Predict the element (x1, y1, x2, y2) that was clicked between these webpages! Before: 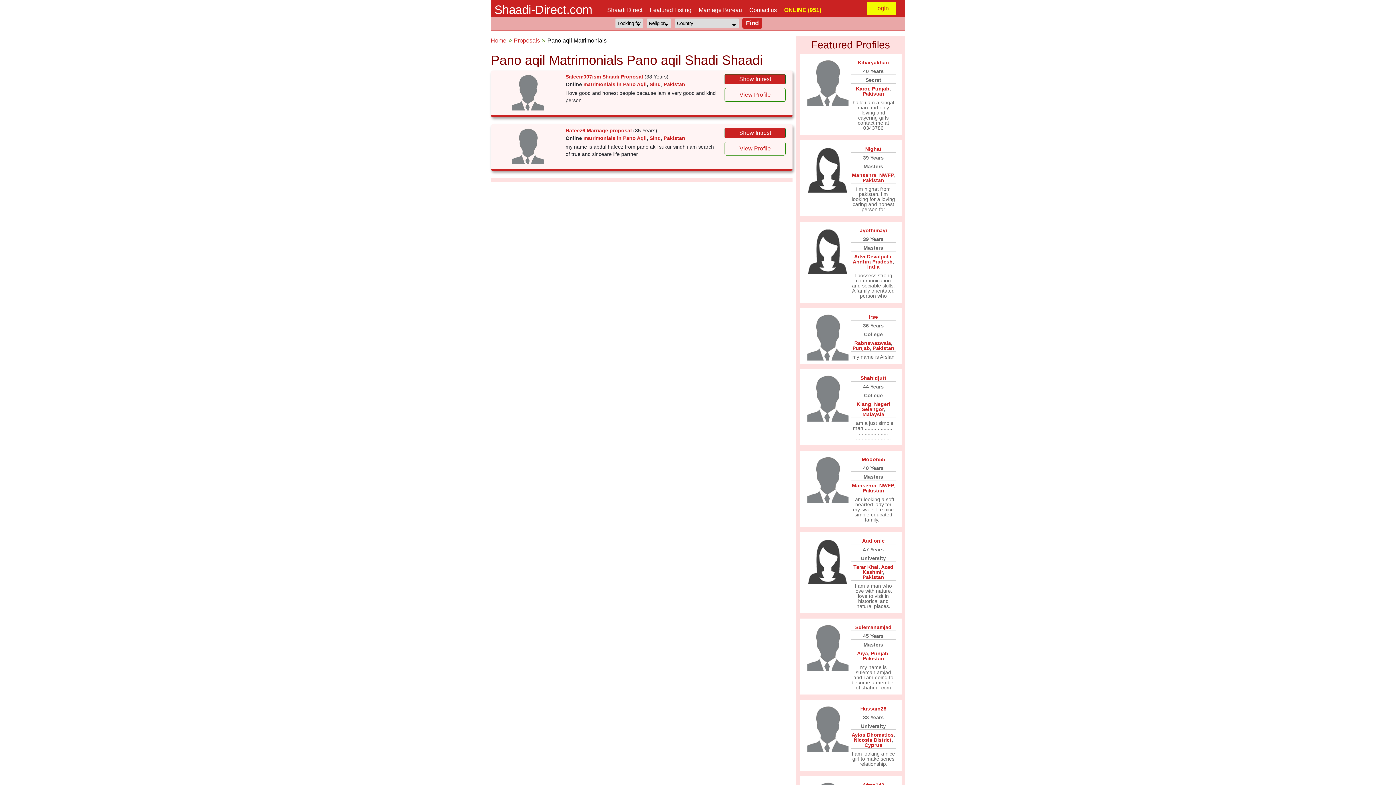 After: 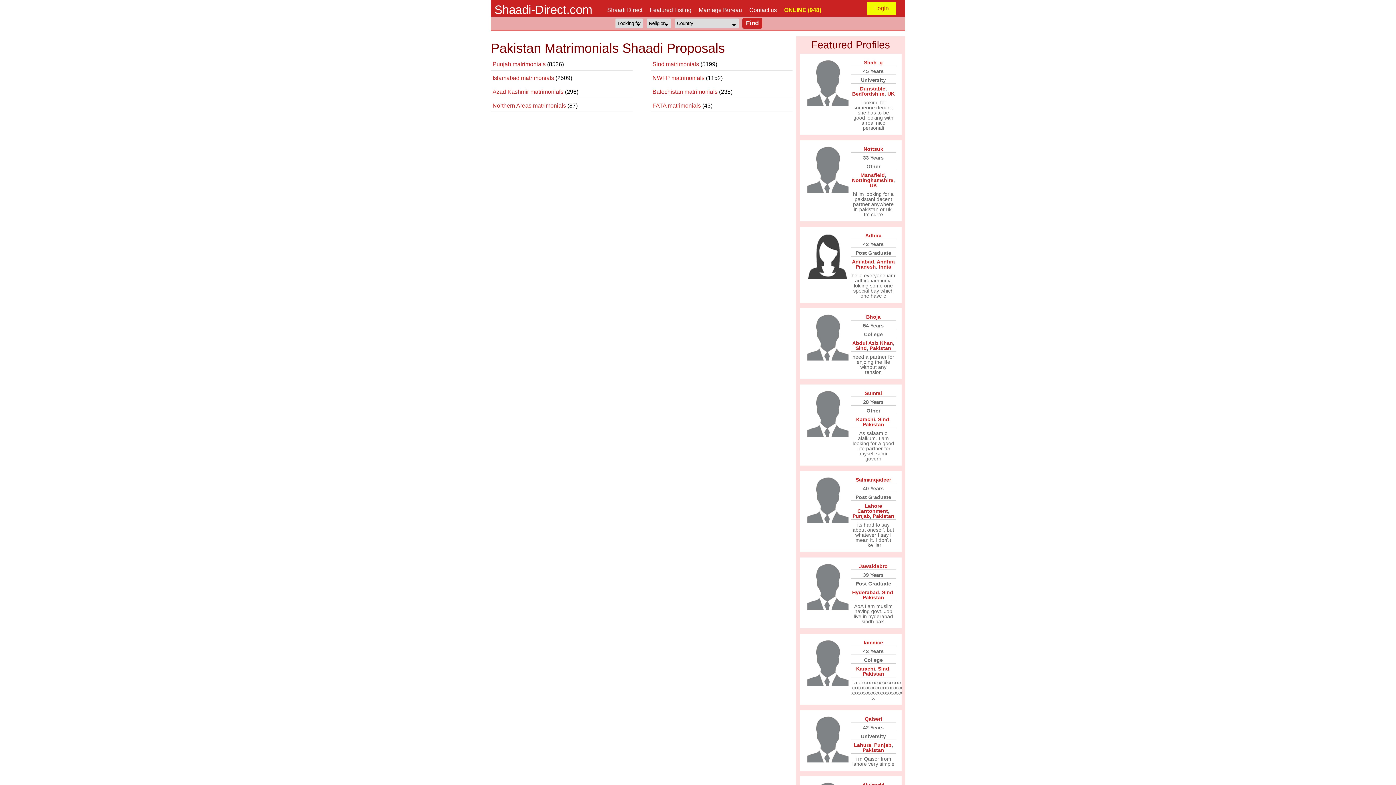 Action: bbox: (862, 656, 884, 661) label: Pakistan